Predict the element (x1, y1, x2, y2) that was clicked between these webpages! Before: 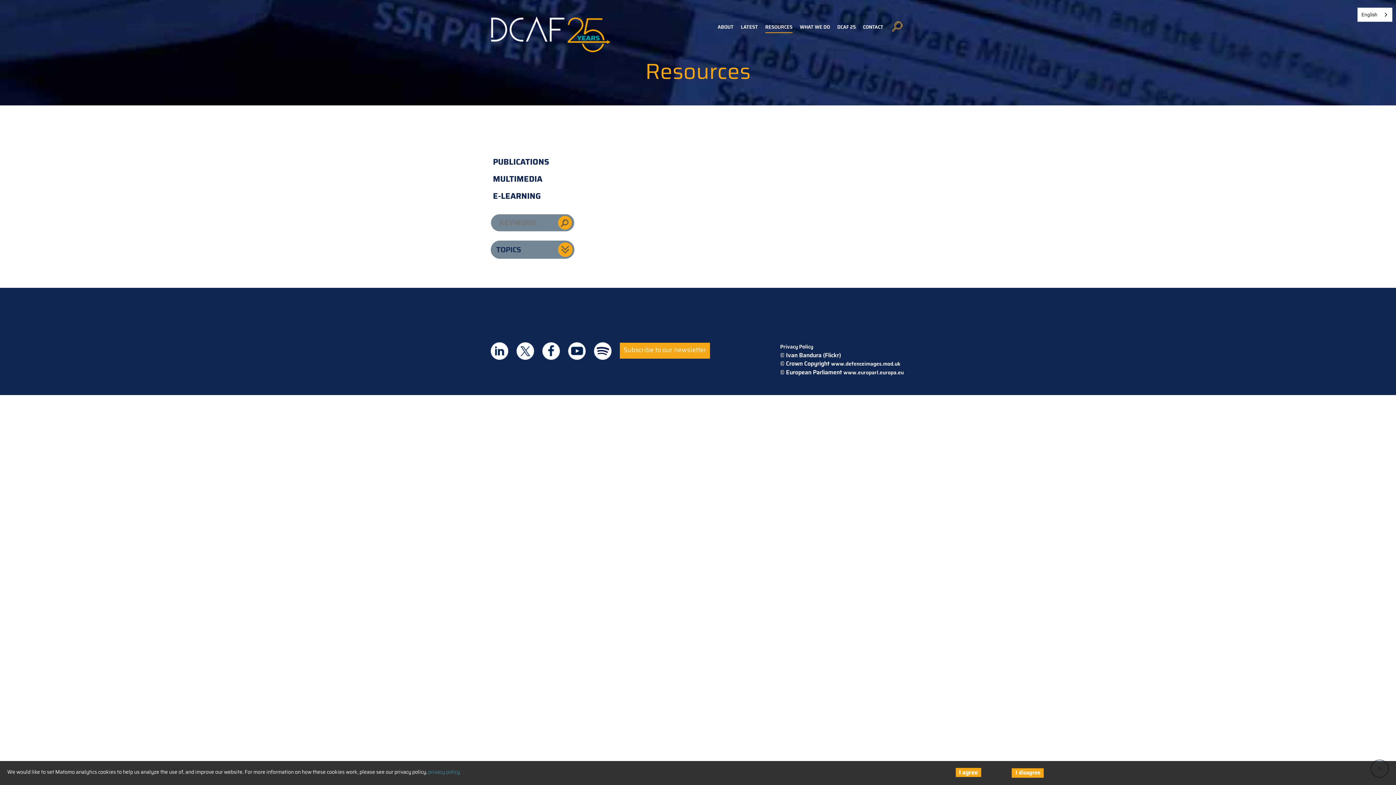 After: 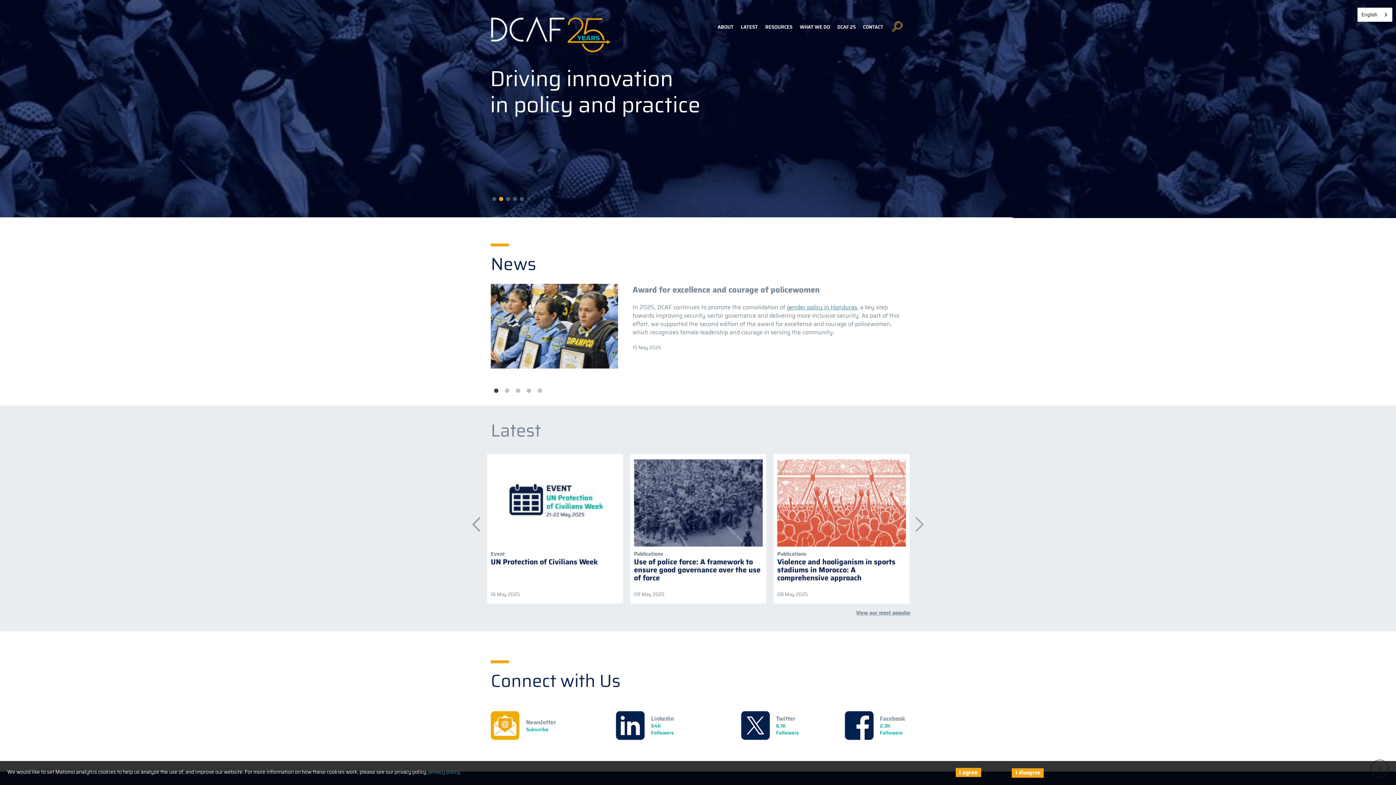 Action: bbox: (490, 16, 610, 52)